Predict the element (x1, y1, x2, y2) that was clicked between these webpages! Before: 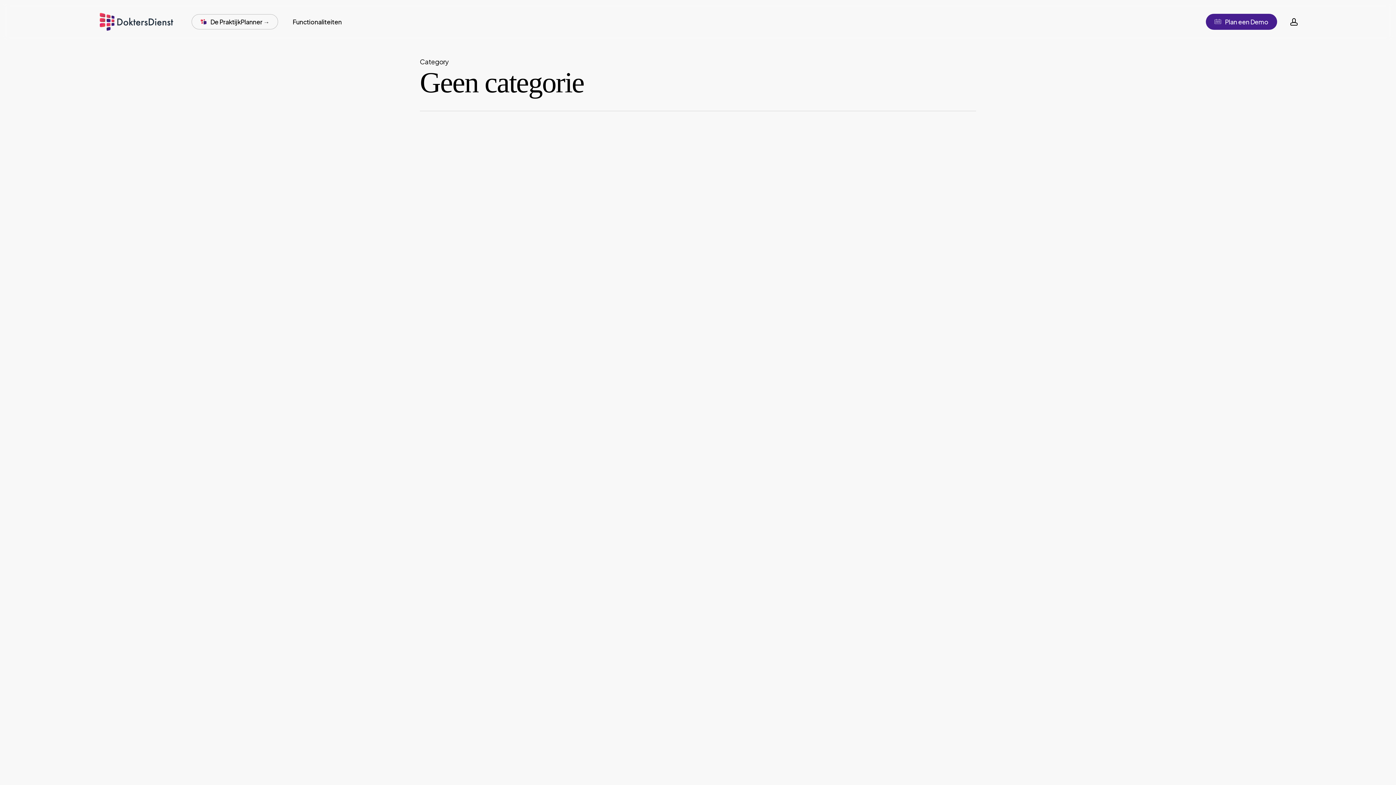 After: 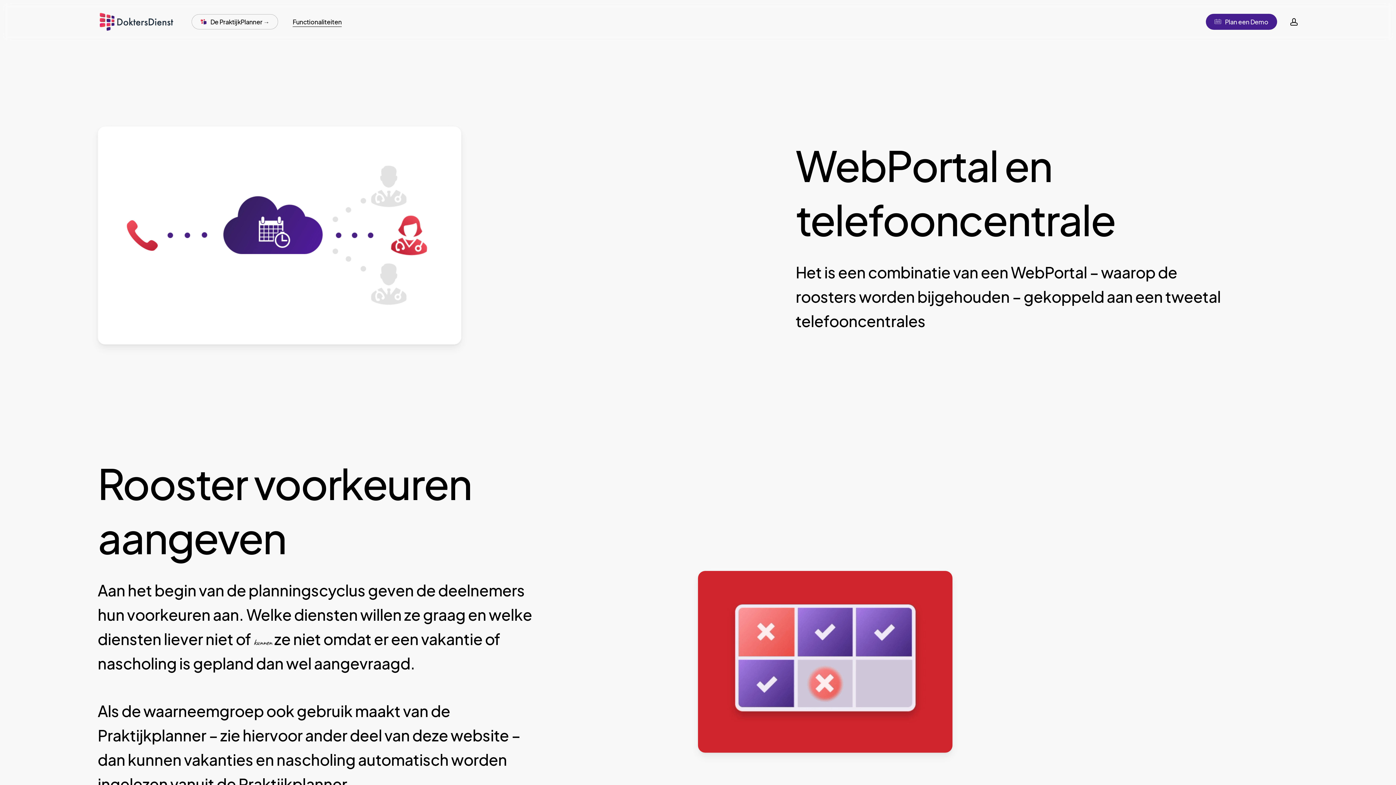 Action: bbox: (292, 18, 341, 24) label: Functionaliteiten